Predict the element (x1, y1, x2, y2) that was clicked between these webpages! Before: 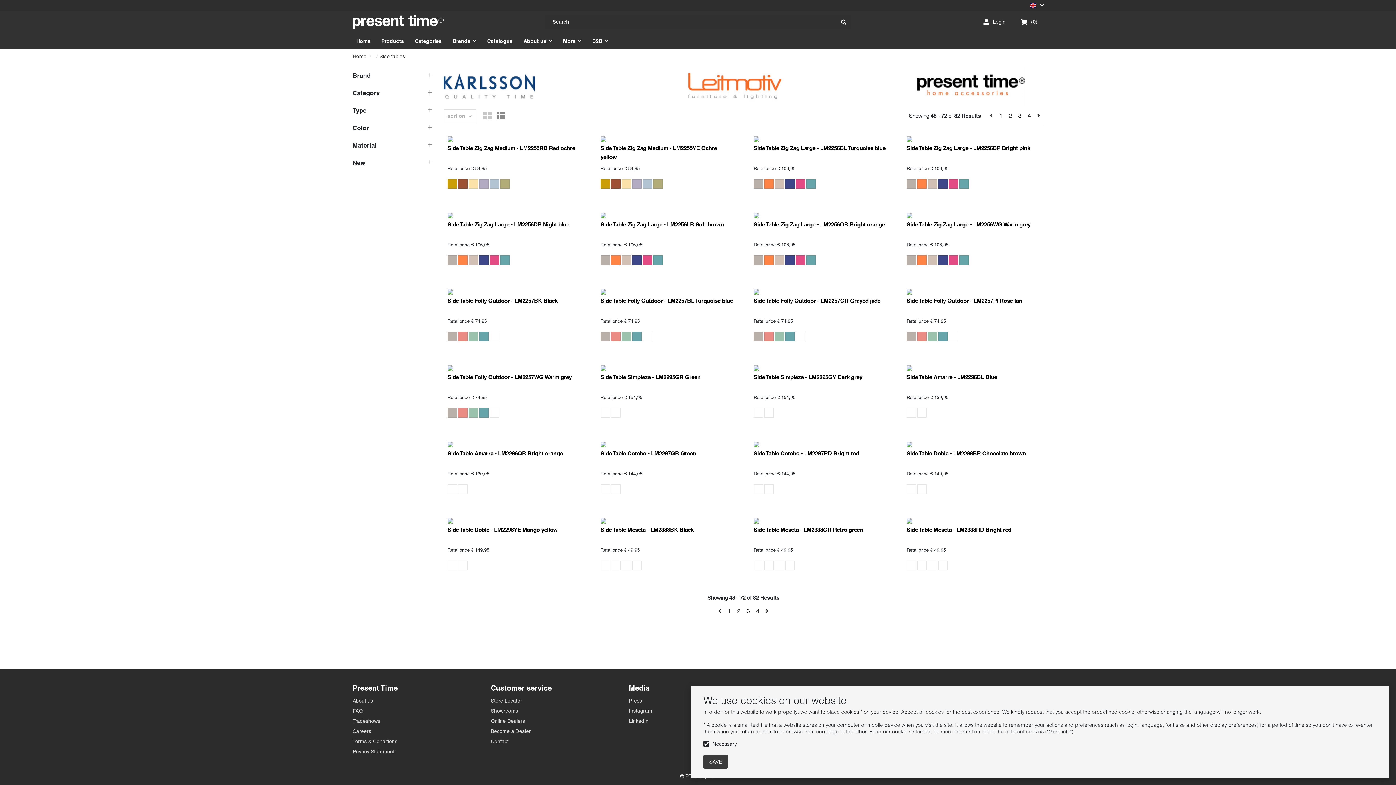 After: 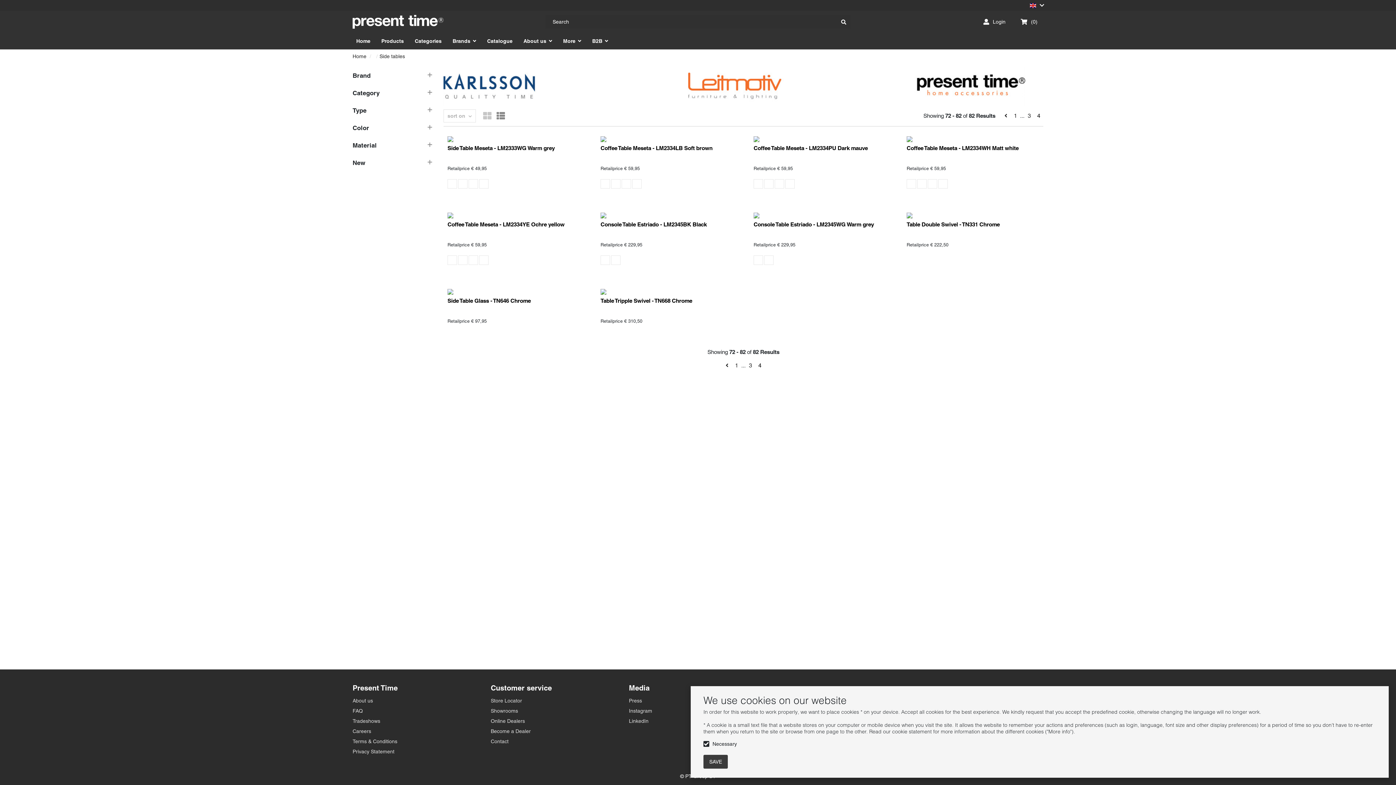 Action: bbox: (762, 606, 772, 616)